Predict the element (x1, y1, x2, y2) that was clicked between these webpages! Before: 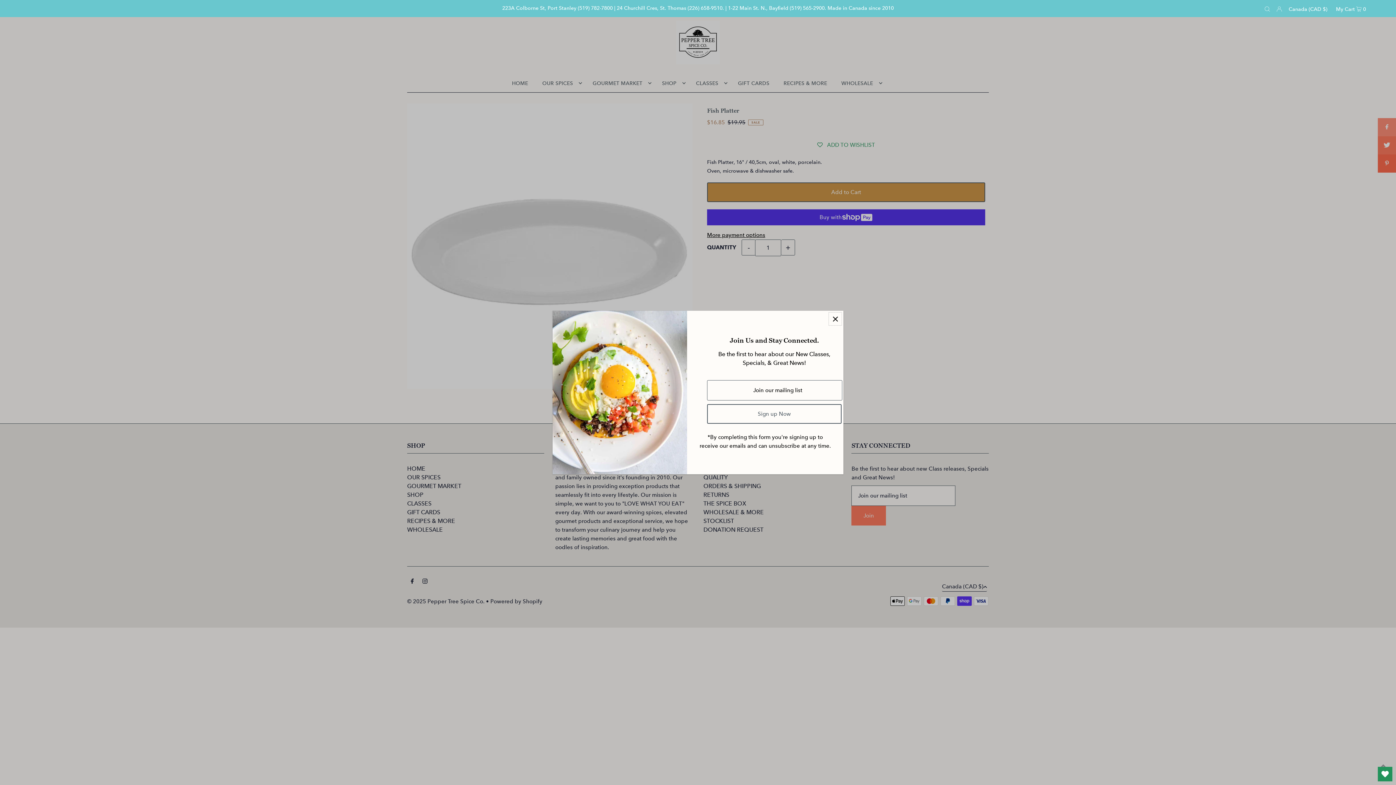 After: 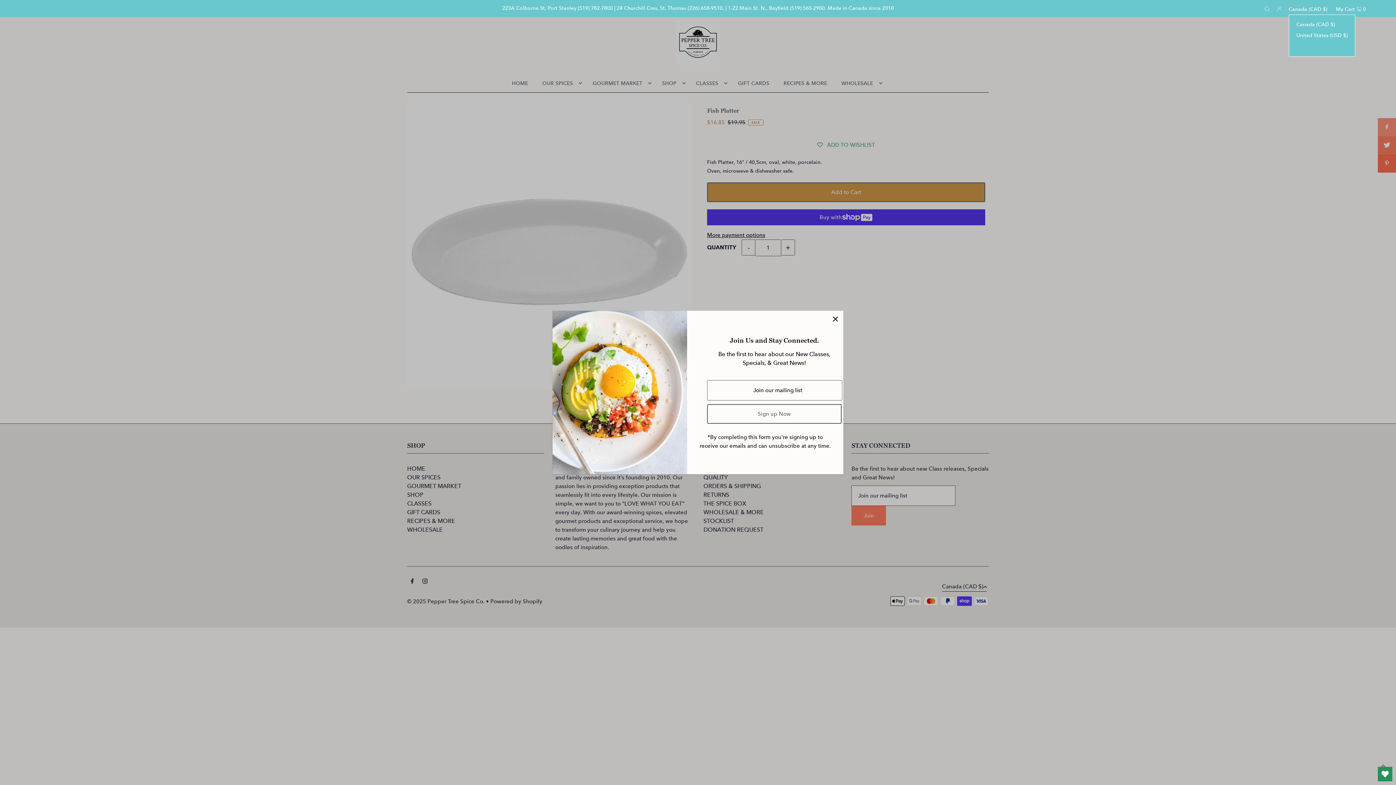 Action: bbox: (1289, 4, 1327, 13) label: Canada (CAD $)